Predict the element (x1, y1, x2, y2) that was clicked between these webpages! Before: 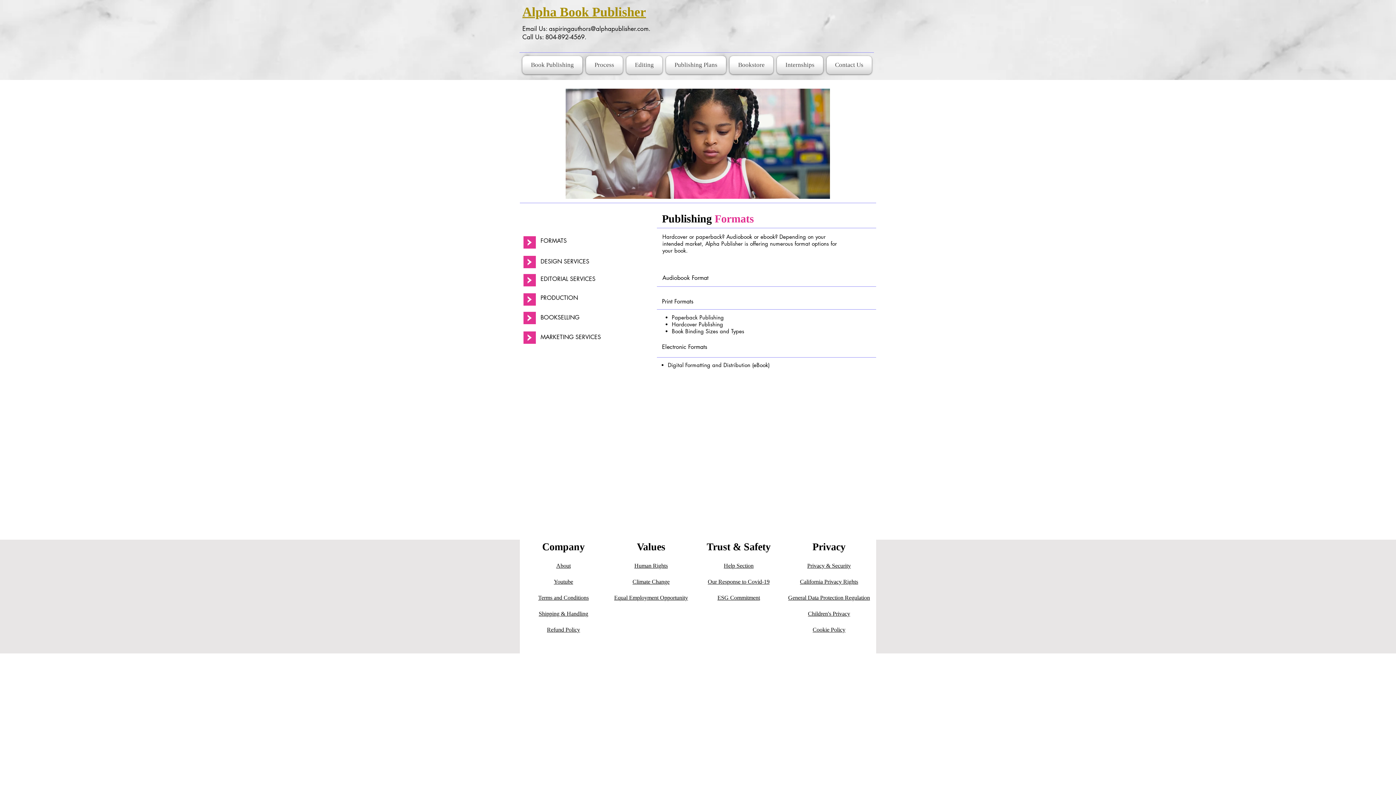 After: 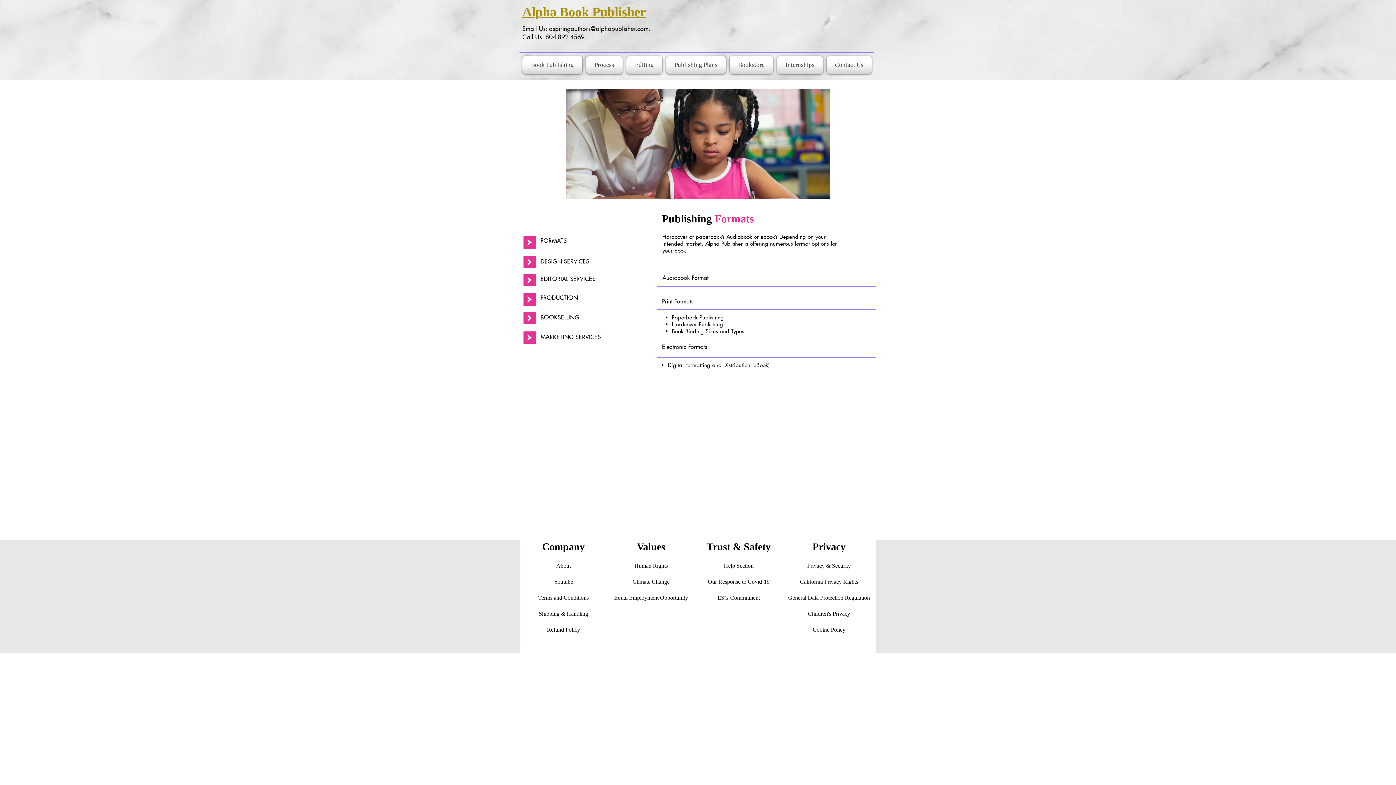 Action: bbox: (549, 24, 648, 32) label: aspiringauthors@alphapublisher.com